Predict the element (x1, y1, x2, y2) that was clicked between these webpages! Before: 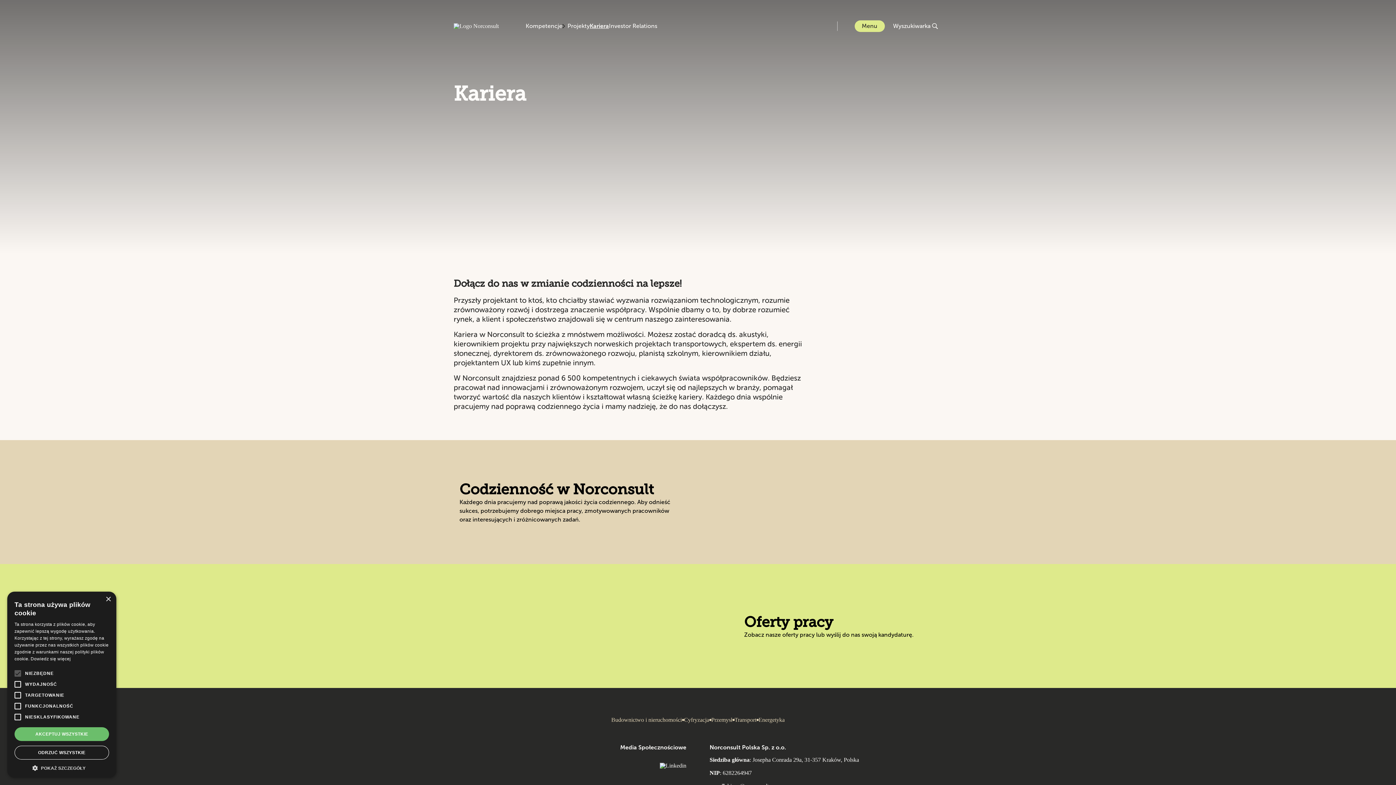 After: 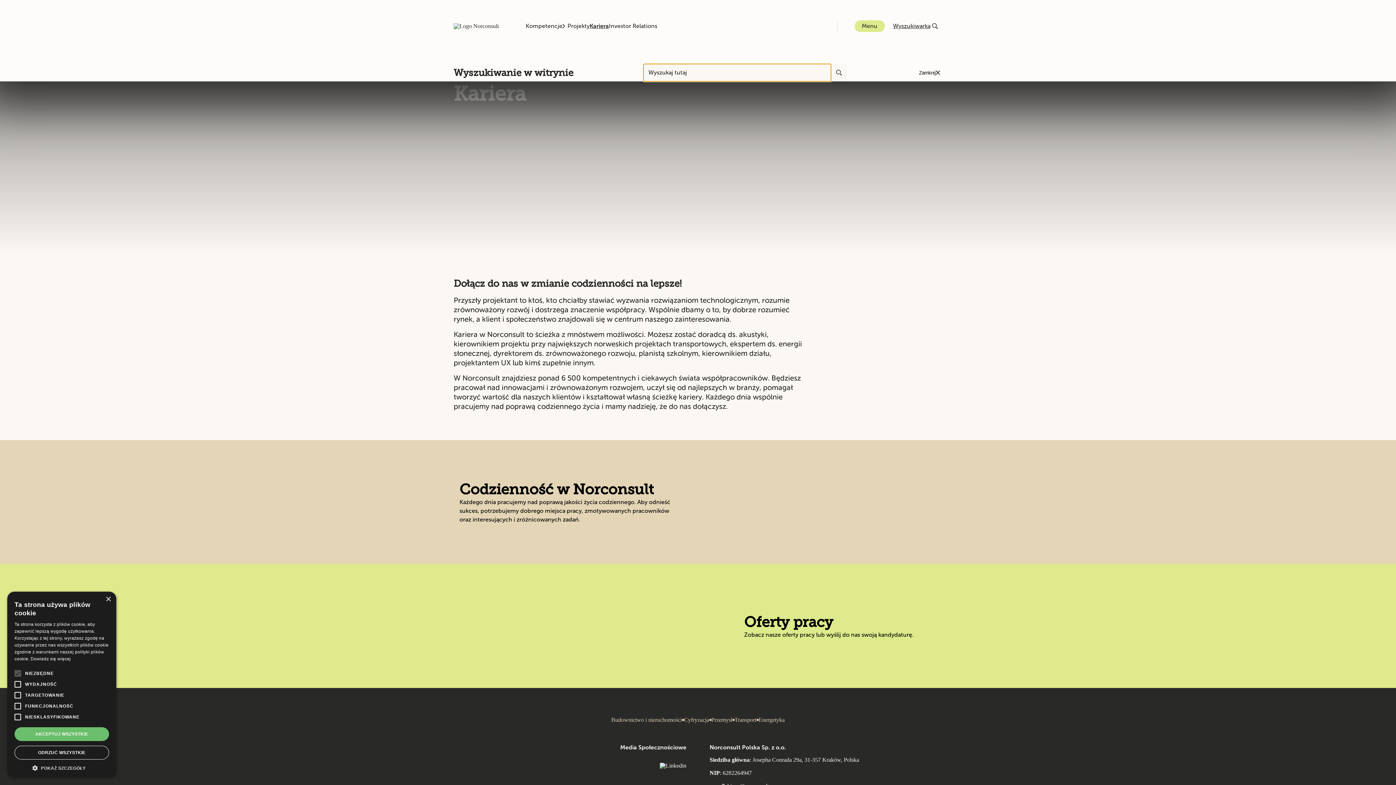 Action: bbox: (891, 21, 940, 30) label: Otwórz lub zamknij wyszukiwanie